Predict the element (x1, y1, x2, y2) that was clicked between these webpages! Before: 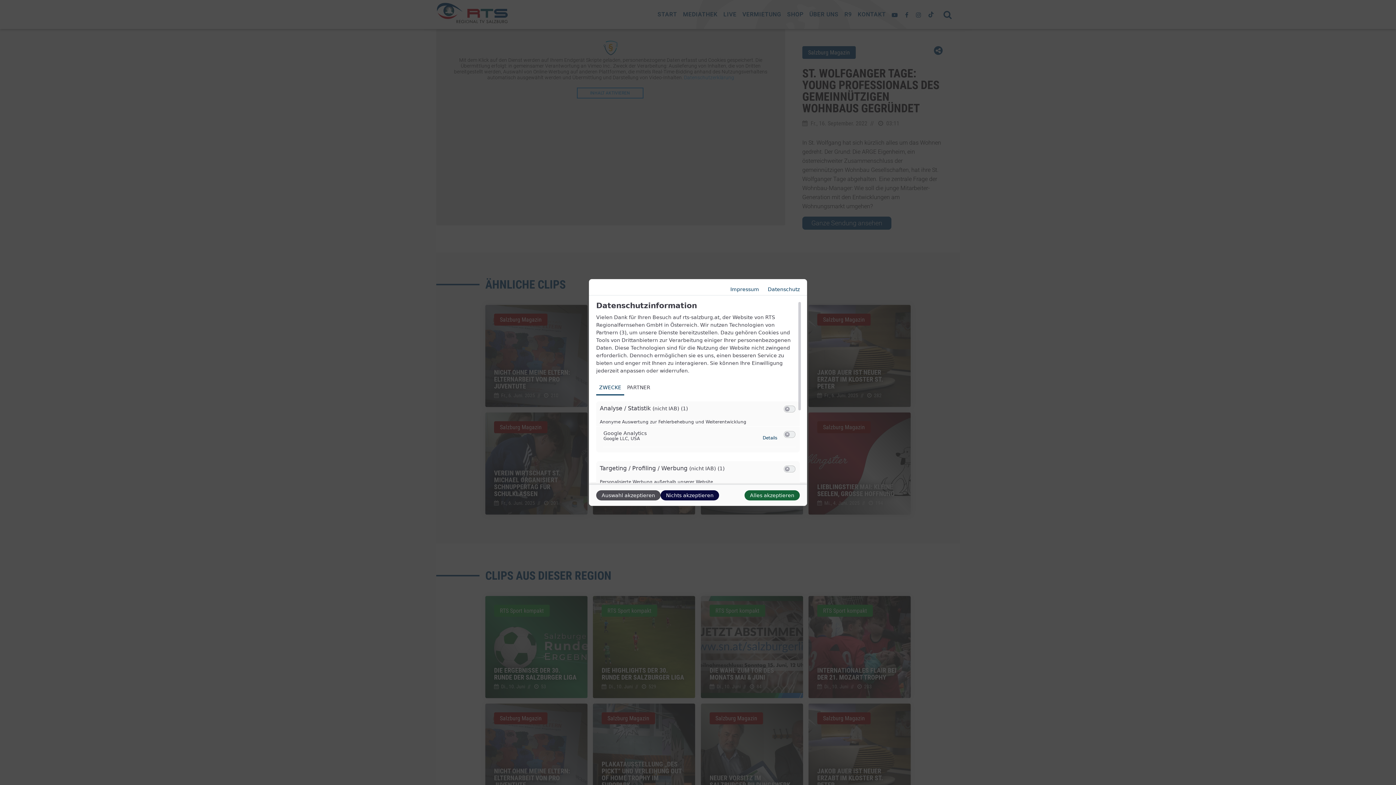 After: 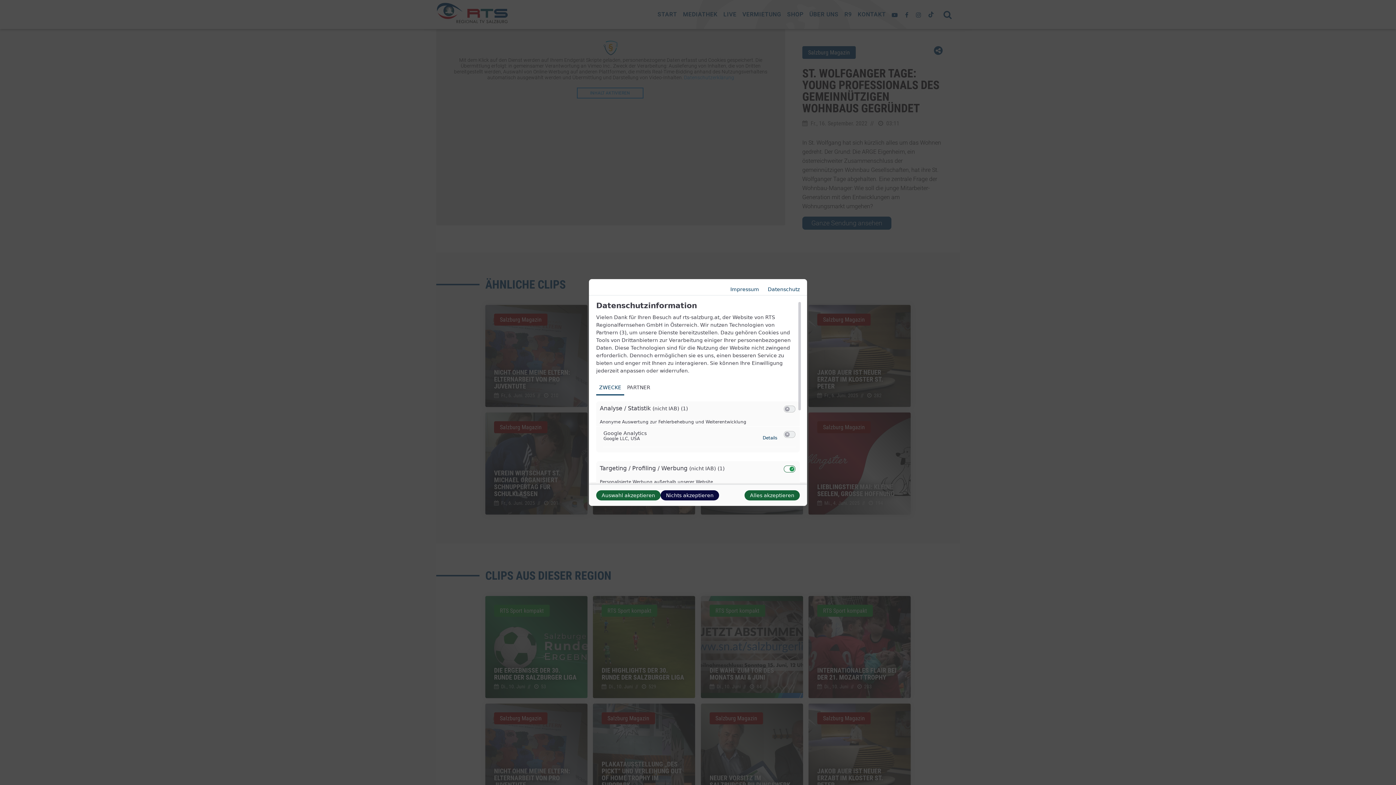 Action: bbox: (785, 466, 789, 471)